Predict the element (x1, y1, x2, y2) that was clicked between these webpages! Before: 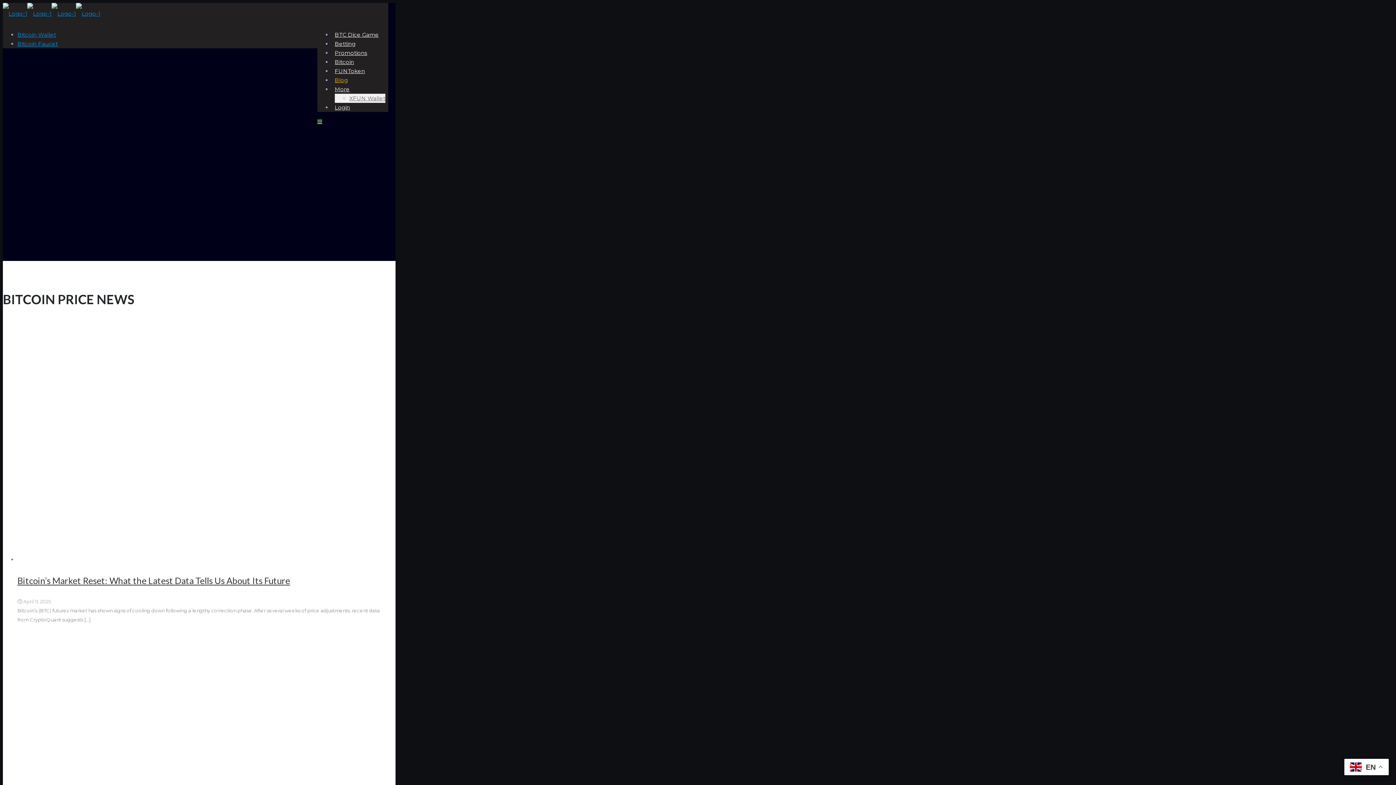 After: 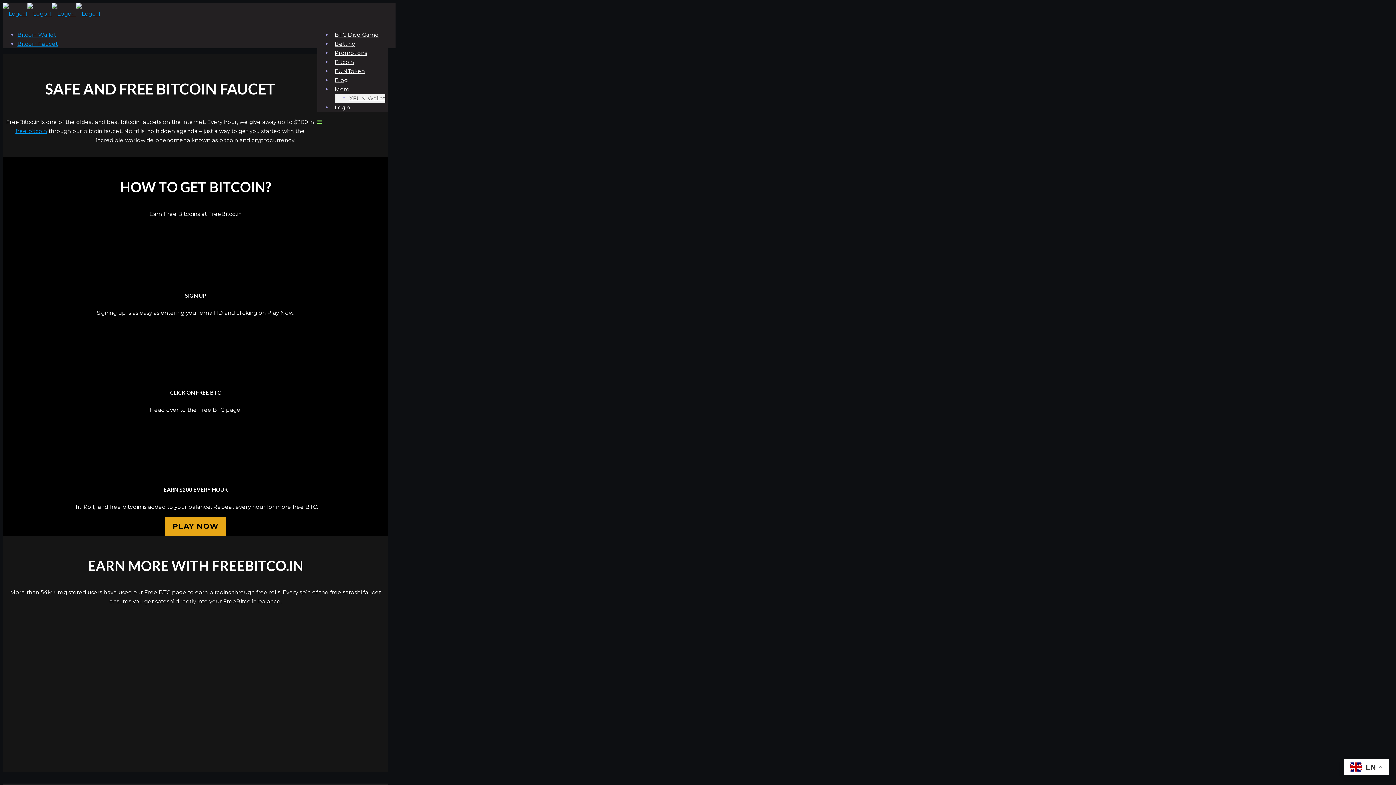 Action: bbox: (17, 40, 57, 47) label: Bitcoin Faucet